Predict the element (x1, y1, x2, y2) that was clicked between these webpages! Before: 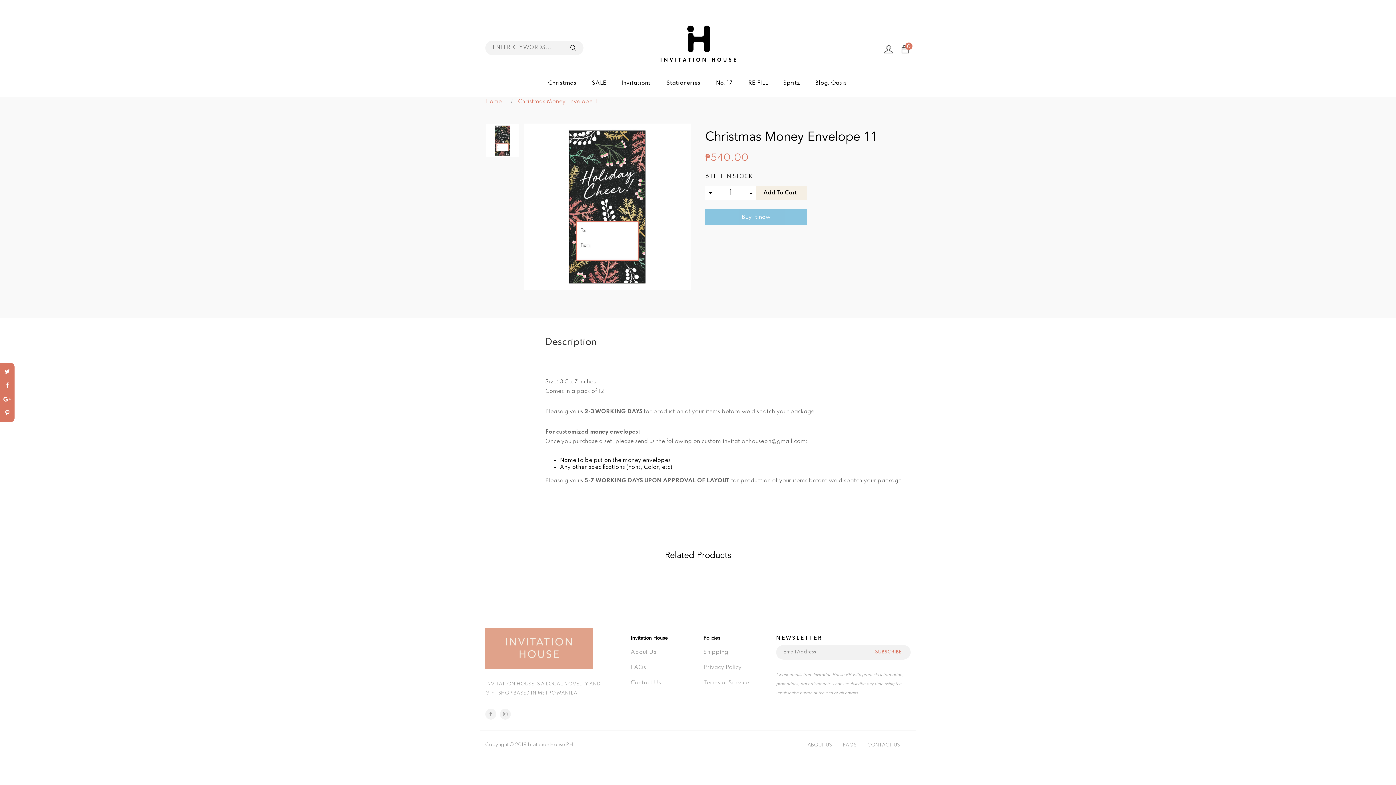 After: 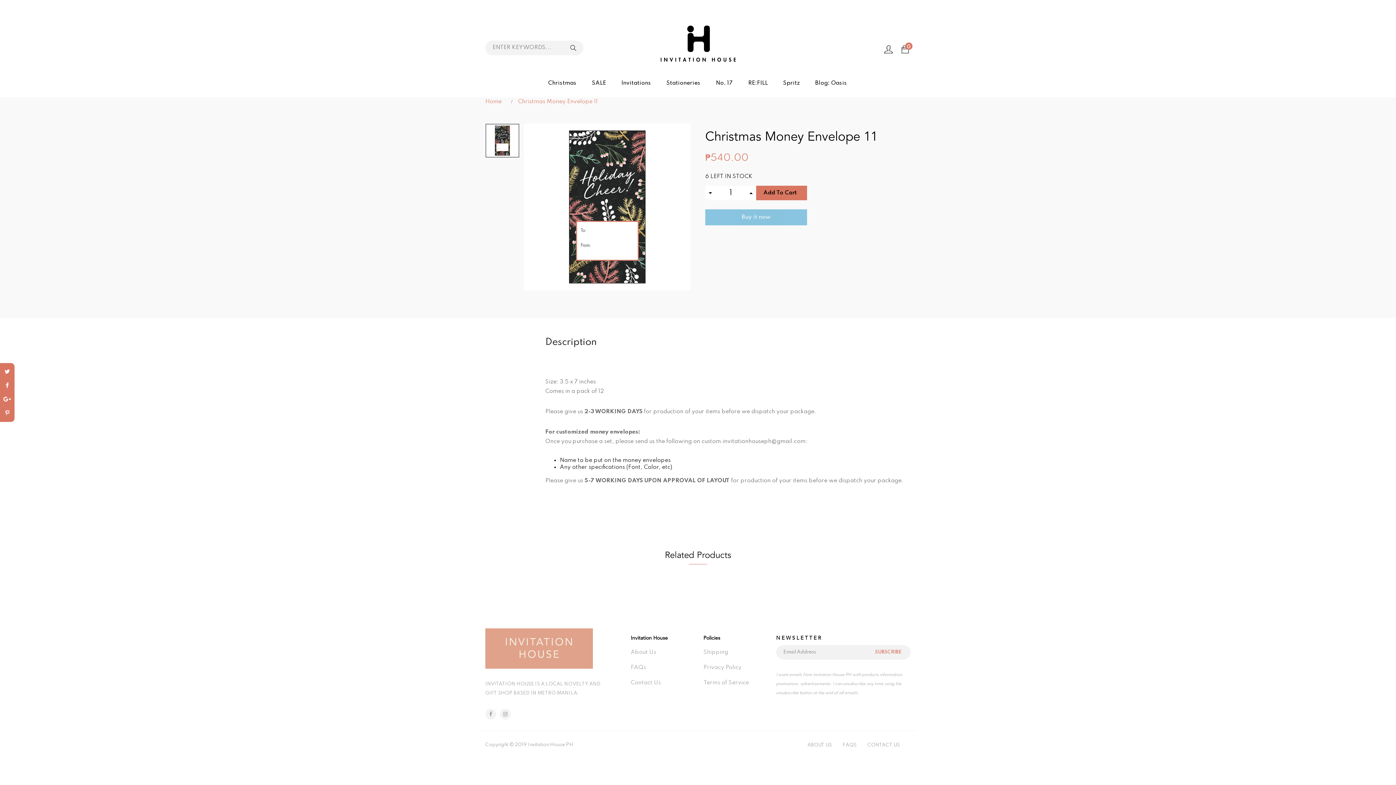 Action: bbox: (756, 185, 807, 200) label: Add To Cart